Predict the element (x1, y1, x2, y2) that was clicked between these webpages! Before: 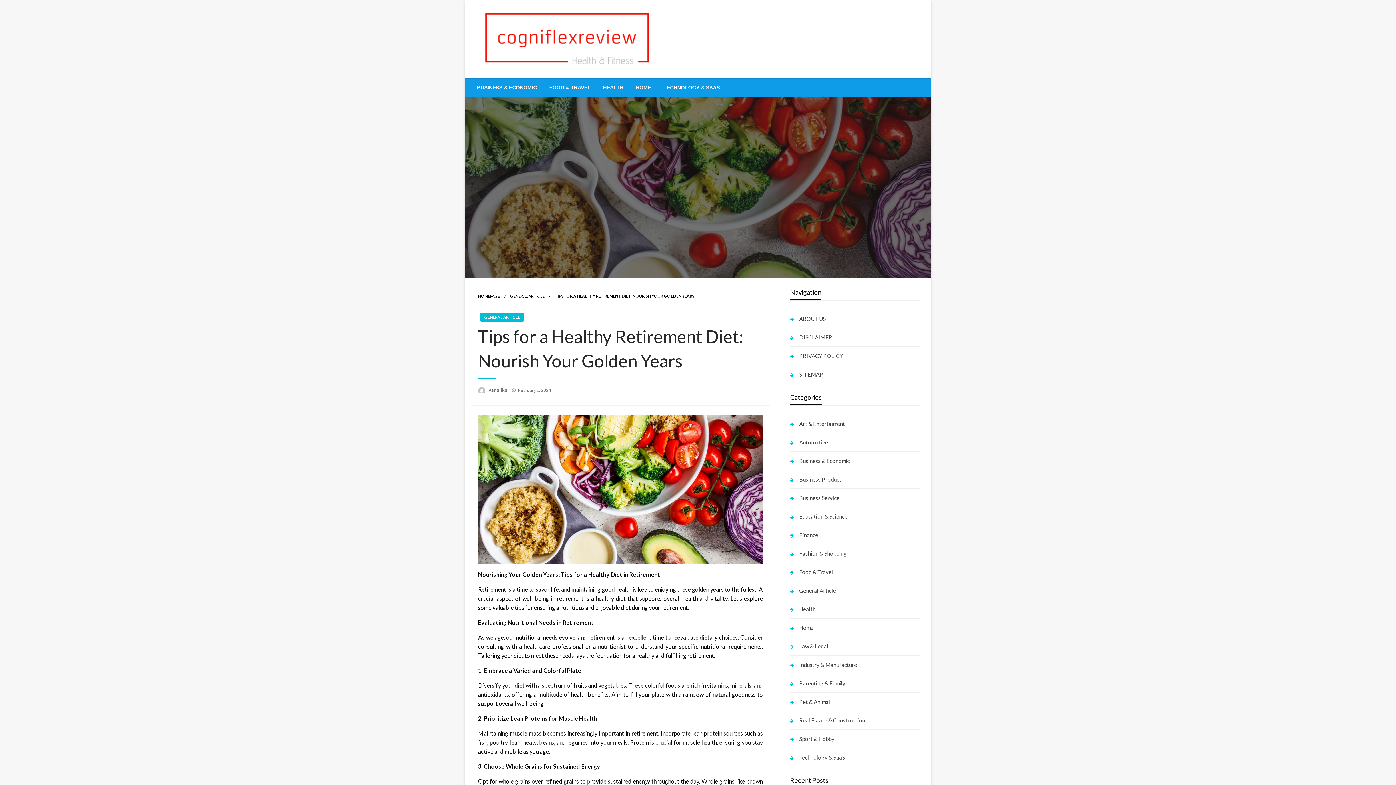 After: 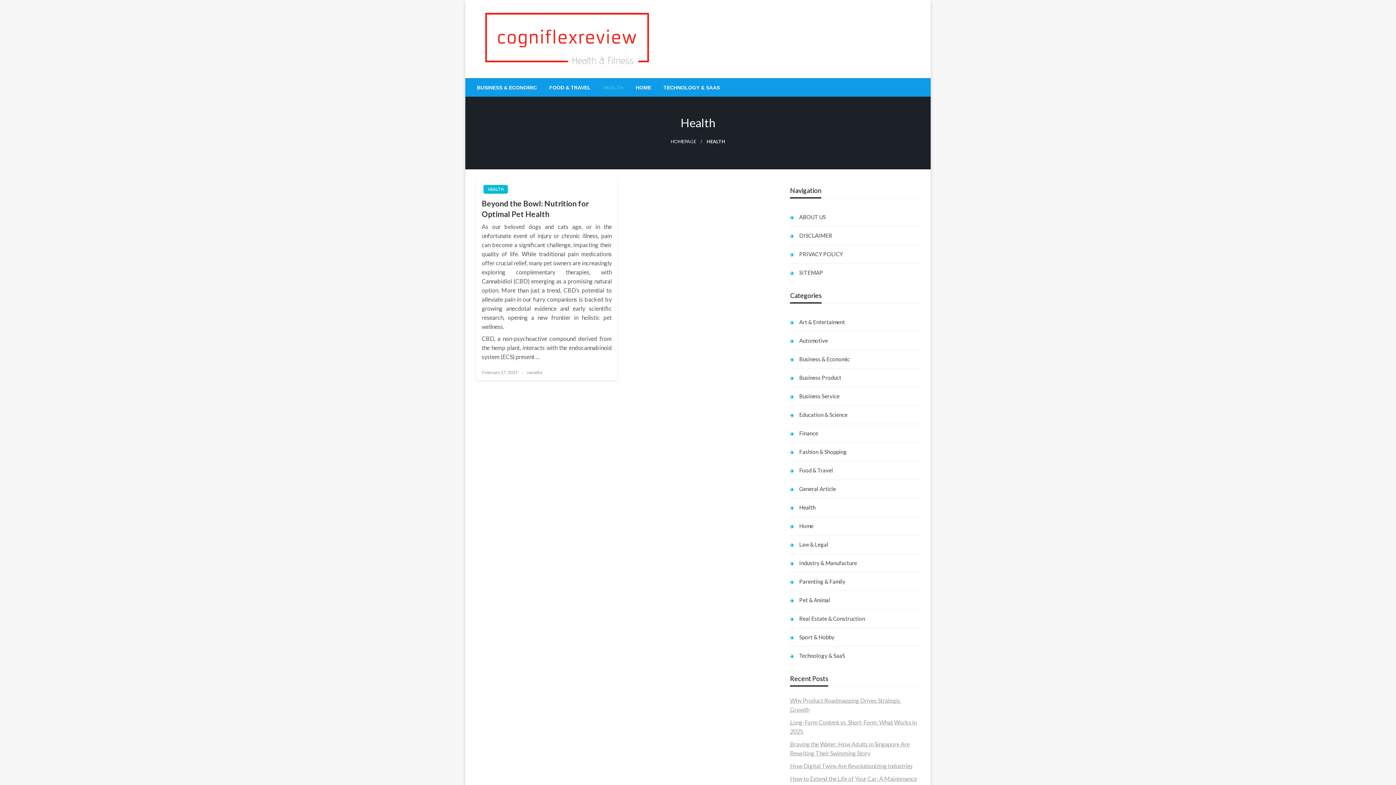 Action: bbox: (790, 604, 920, 614) label: Health